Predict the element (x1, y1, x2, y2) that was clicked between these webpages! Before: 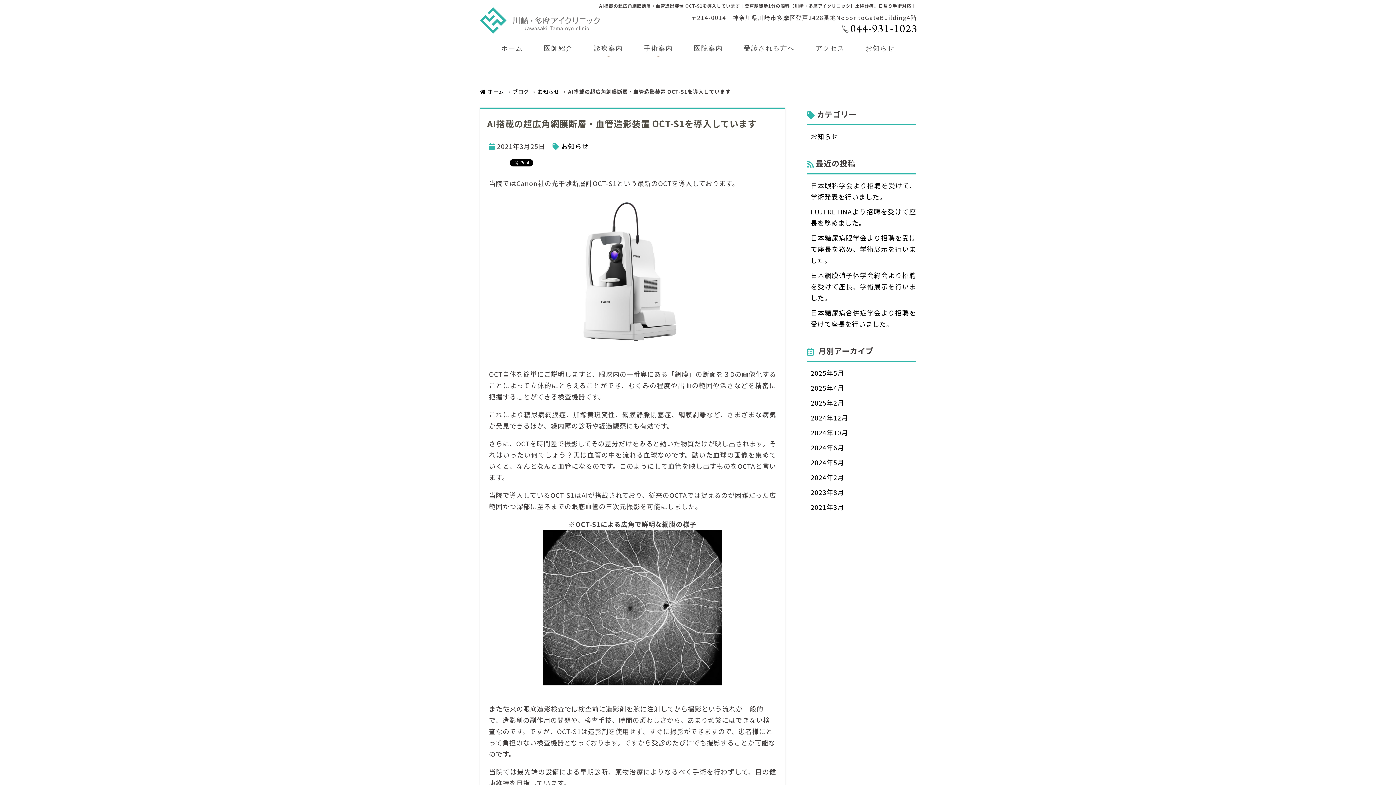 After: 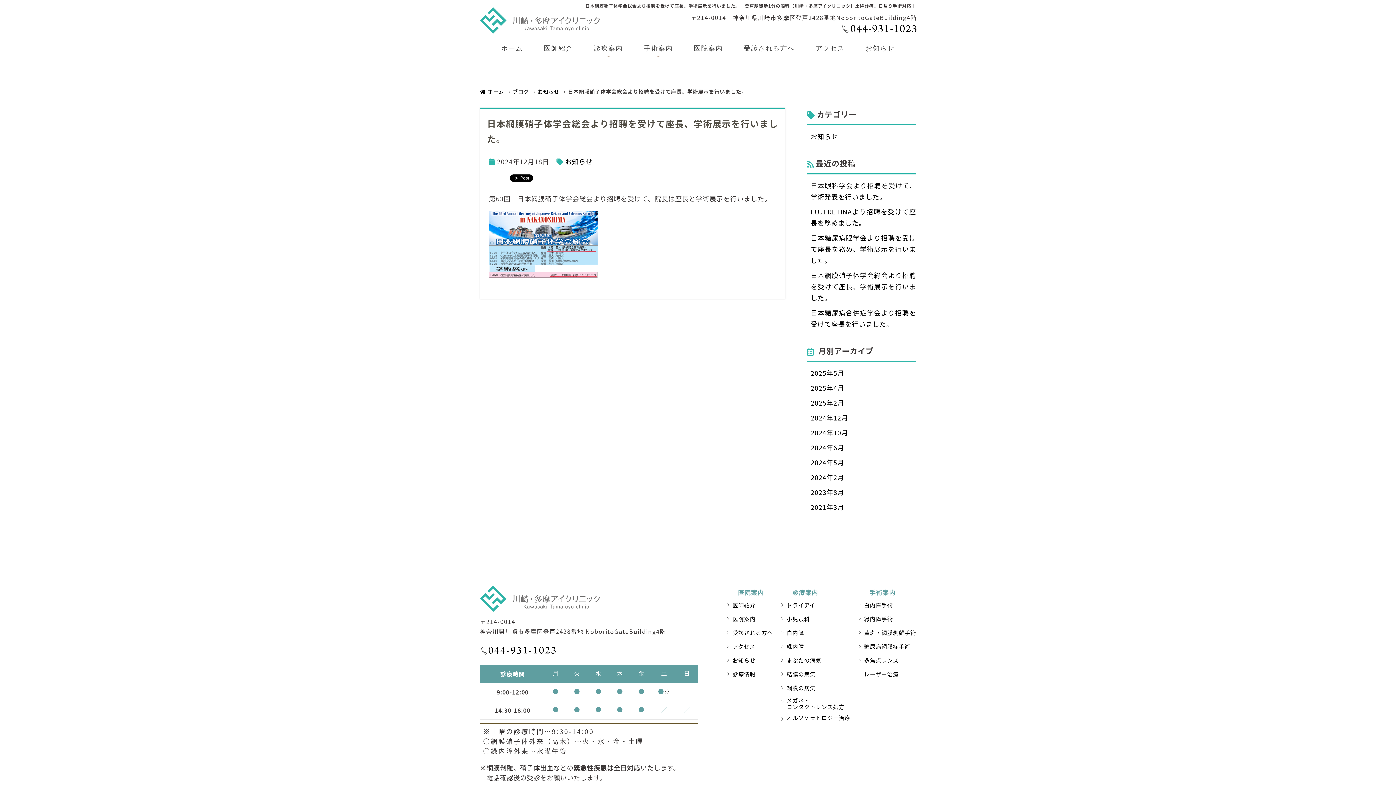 Action: label: 日本網膜硝子体学会総会より招聘を受けて座長、学術展示を行いました。 bbox: (807, 269, 916, 303)